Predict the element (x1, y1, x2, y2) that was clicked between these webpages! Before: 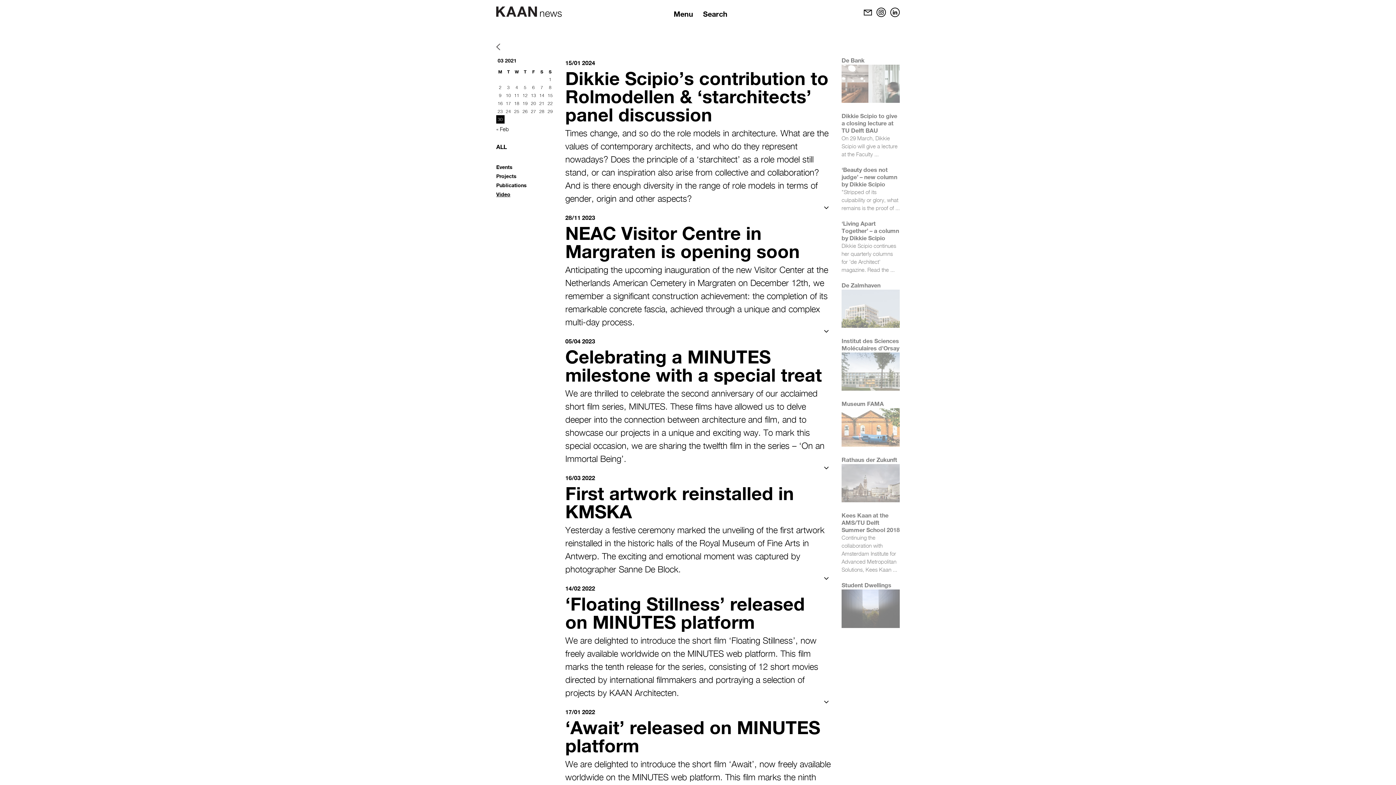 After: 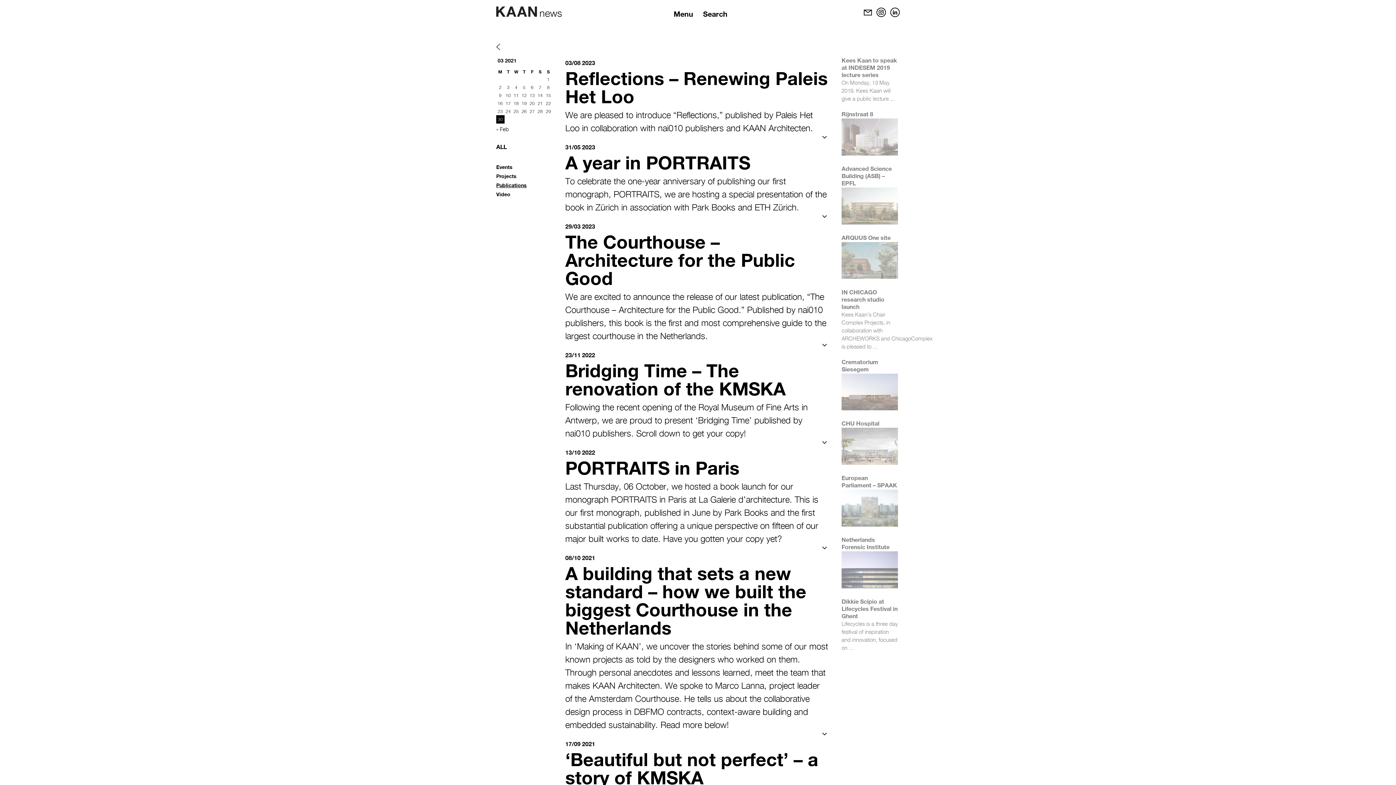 Action: bbox: (496, 182, 526, 188) label: Publications